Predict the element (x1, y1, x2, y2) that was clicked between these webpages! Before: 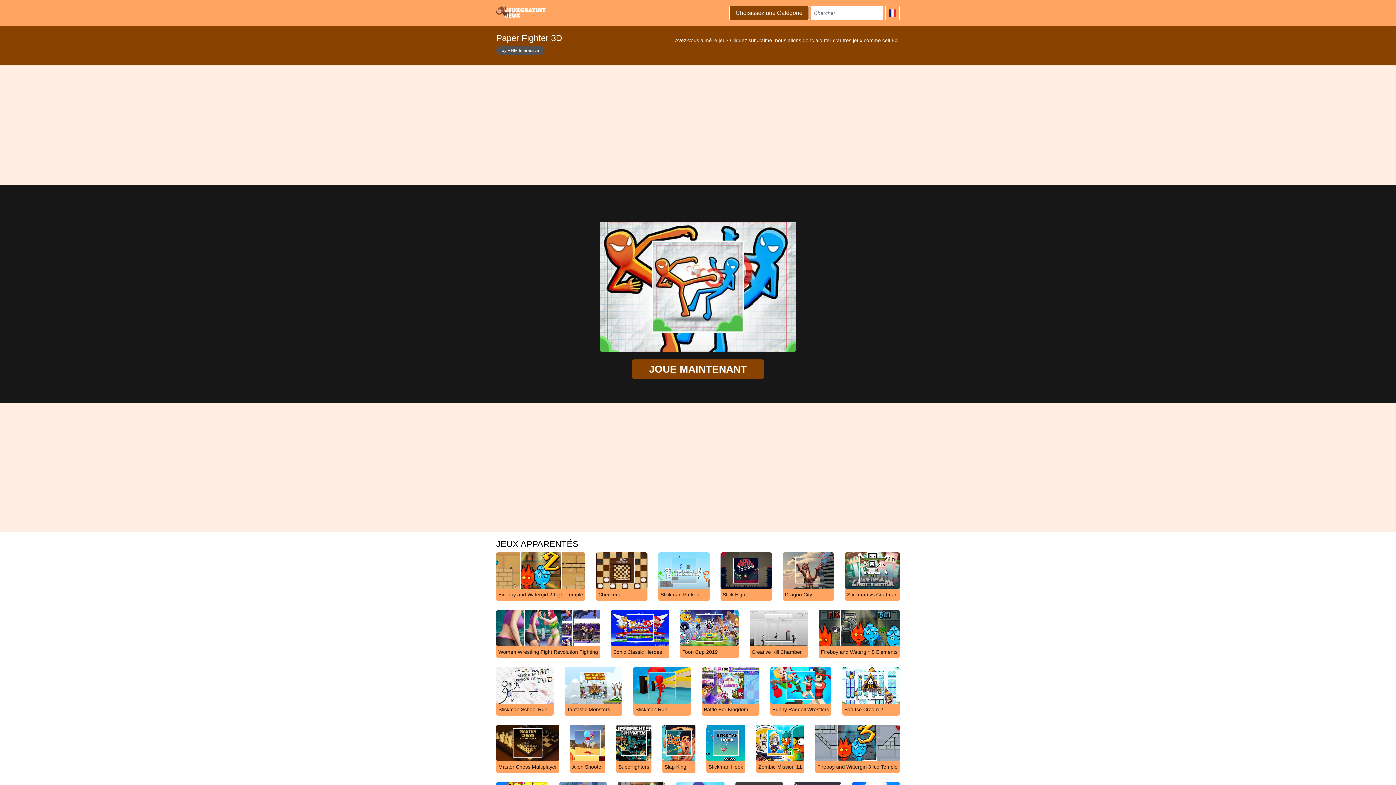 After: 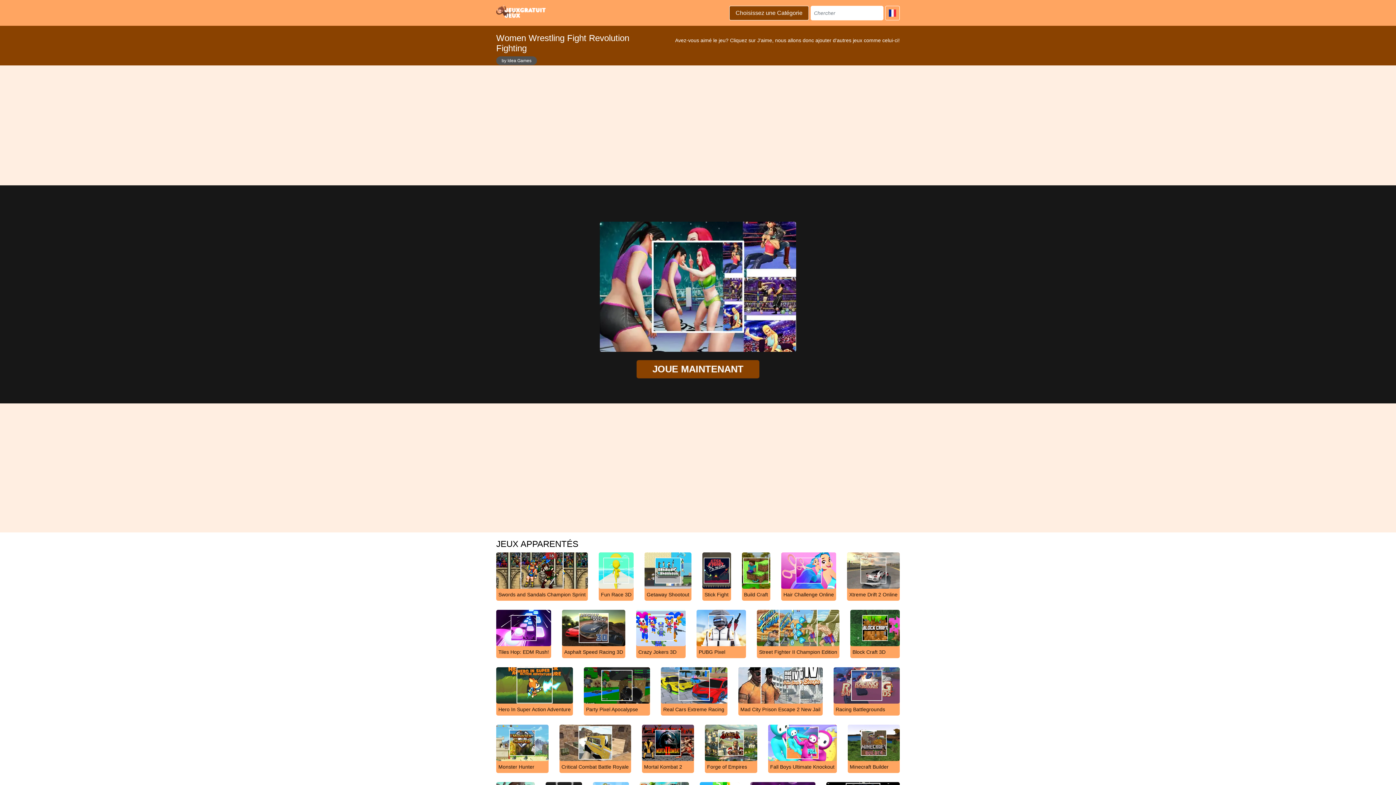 Action: bbox: (496, 624, 600, 658) label: Women Wrestling Fight Revolution Fighting